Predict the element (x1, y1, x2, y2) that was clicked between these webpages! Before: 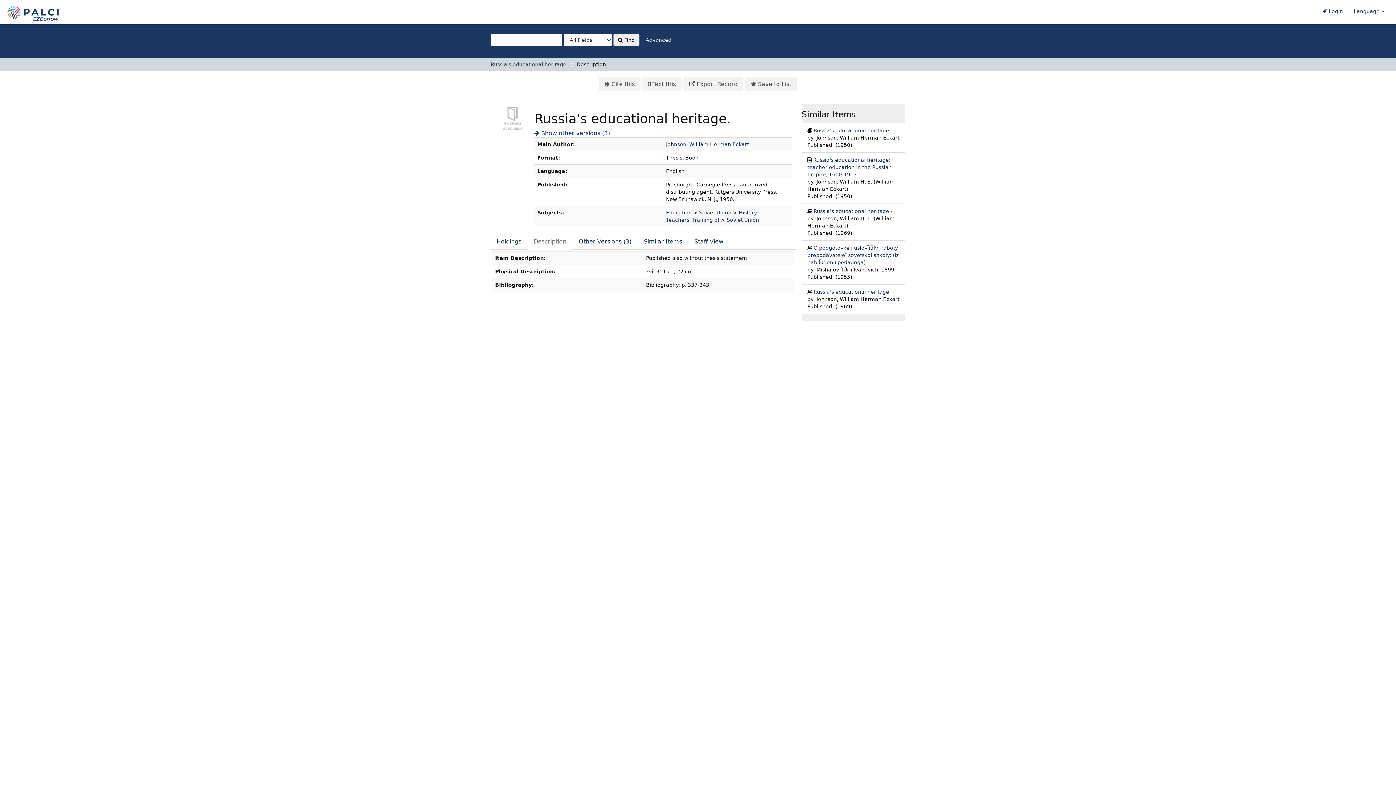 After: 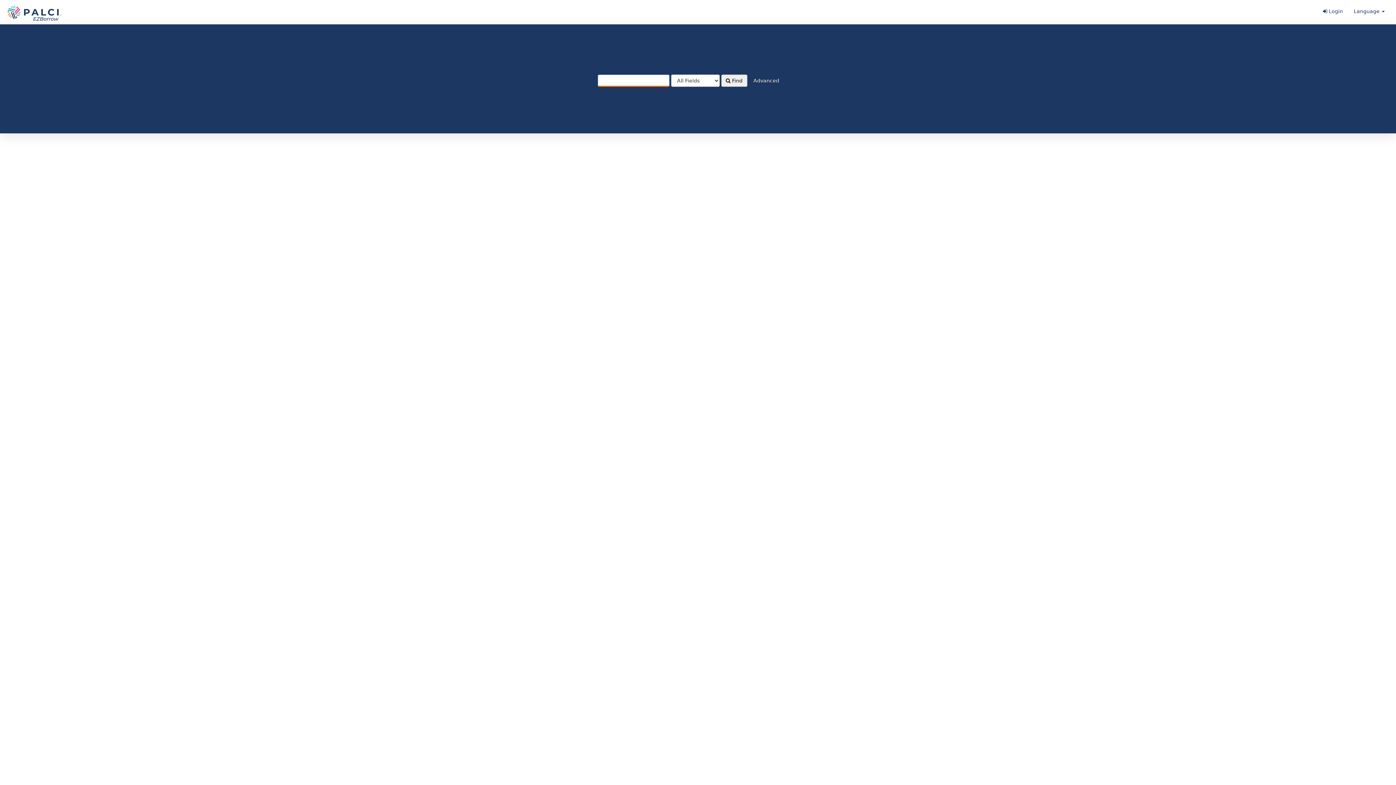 Action: label: VuFind bbox: (5, 2, 62, 24)